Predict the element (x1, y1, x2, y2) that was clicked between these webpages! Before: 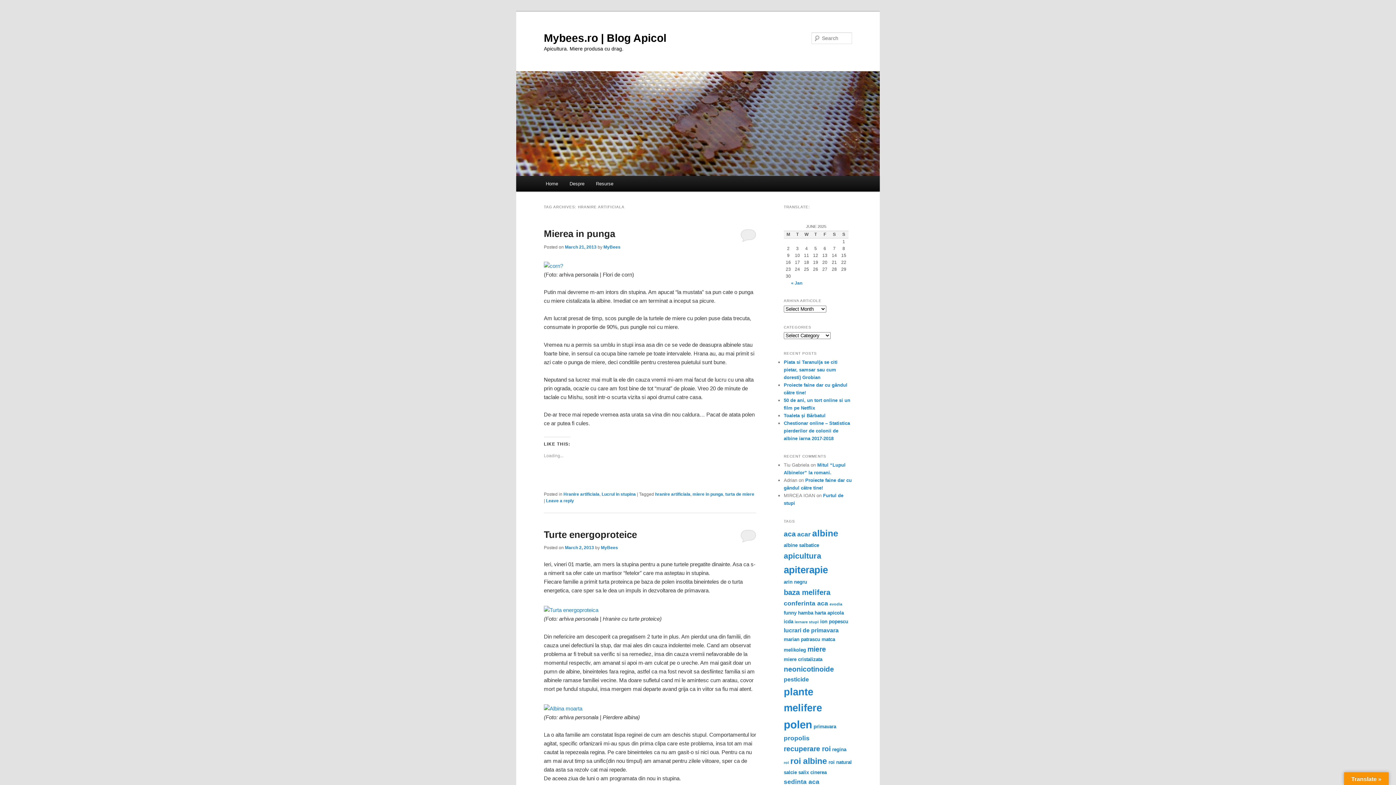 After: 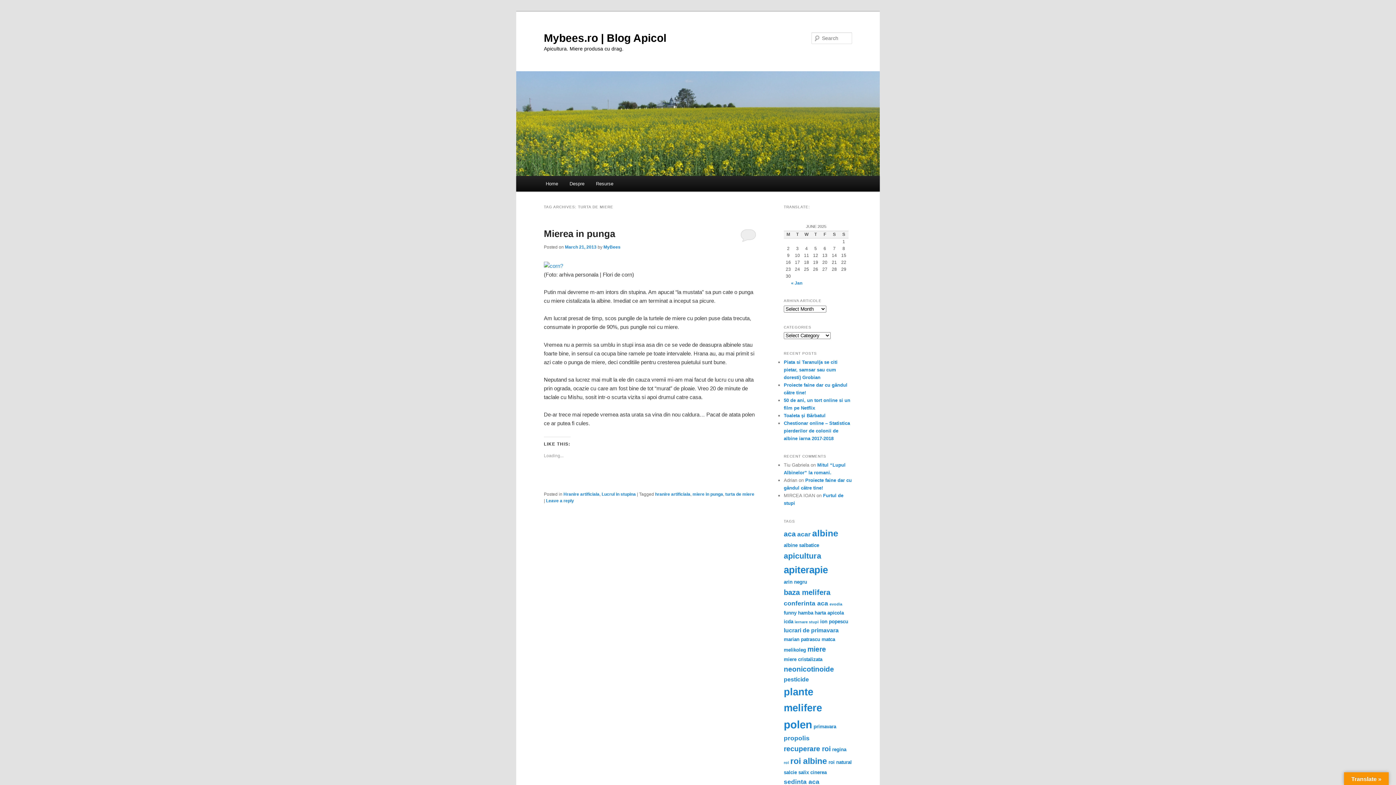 Action: label: turta de miere bbox: (725, 491, 754, 497)